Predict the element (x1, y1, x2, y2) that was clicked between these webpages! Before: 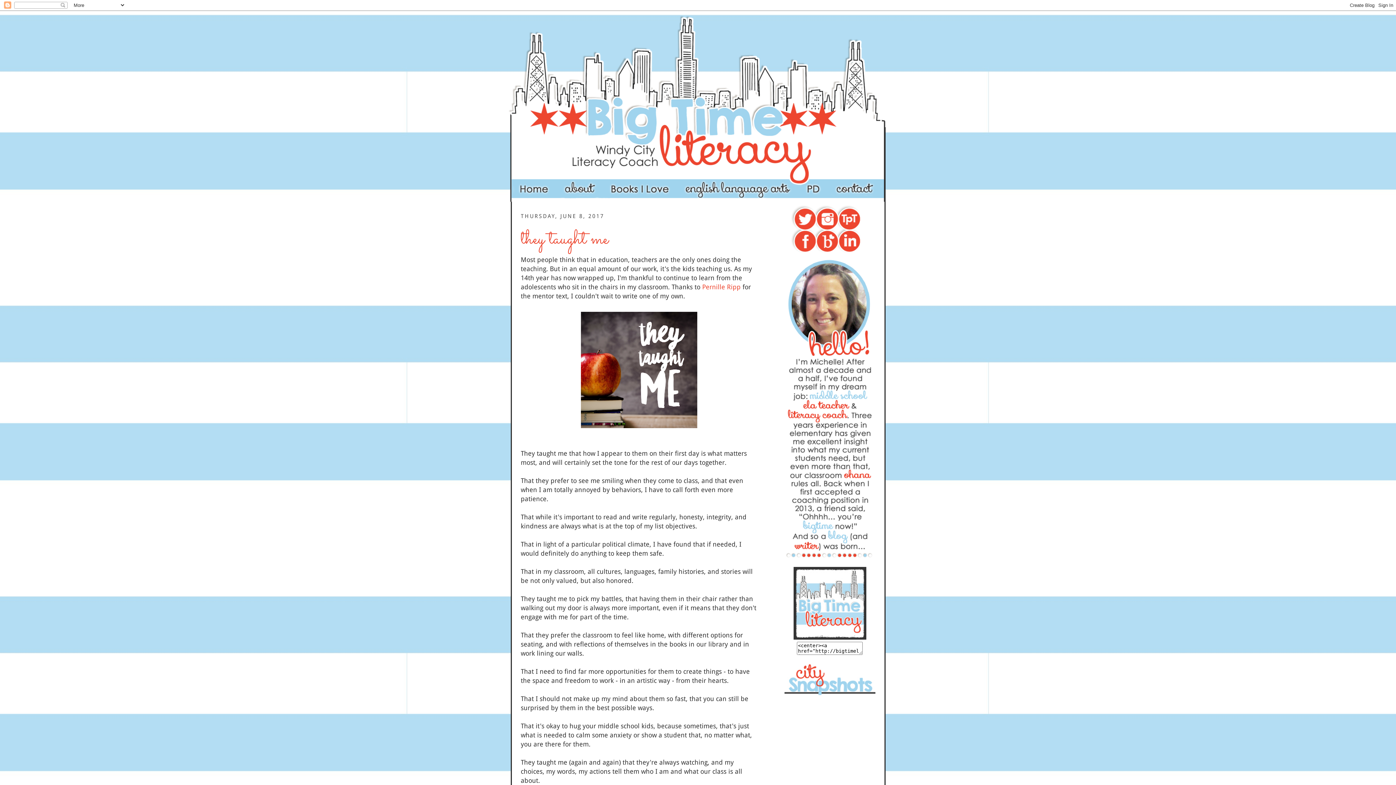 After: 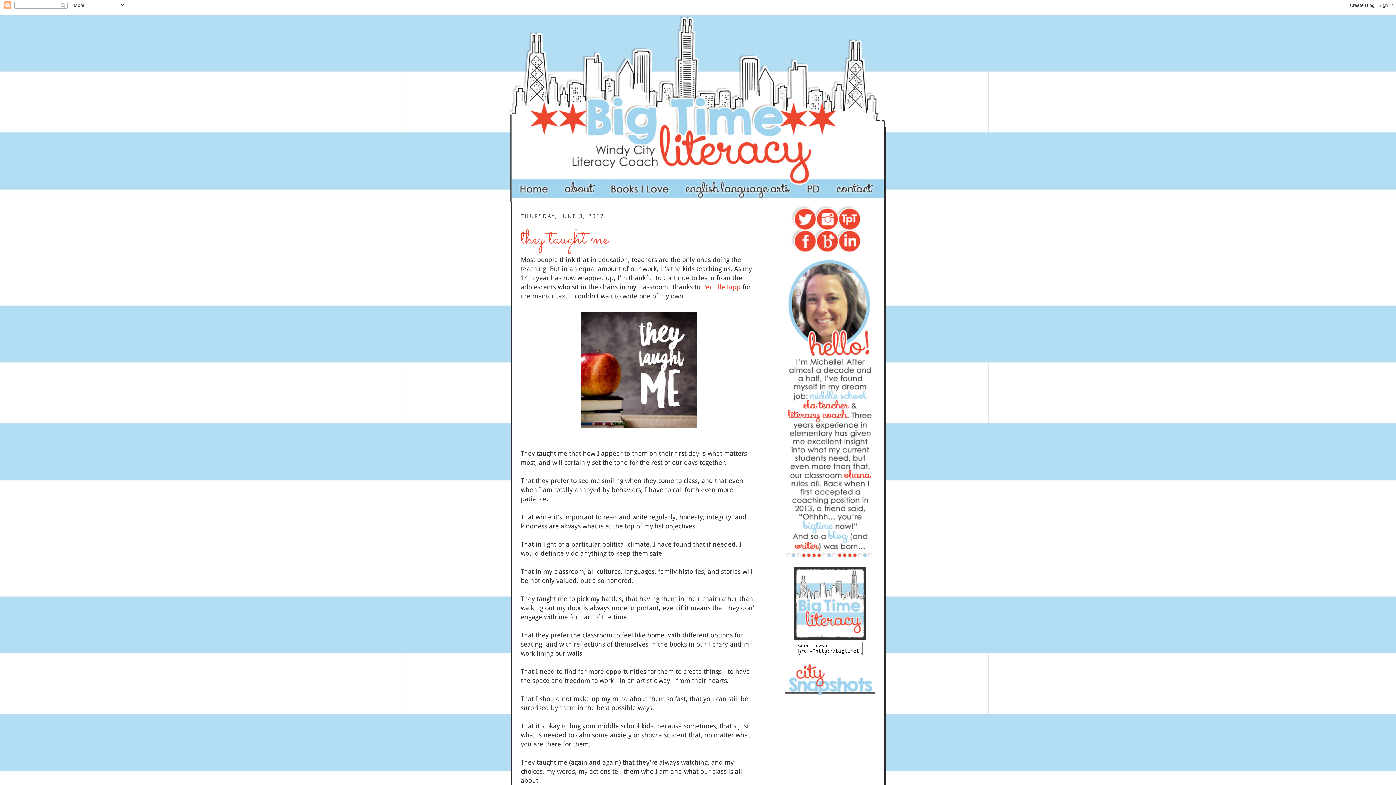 Action: bbox: (793, 635, 866, 641)